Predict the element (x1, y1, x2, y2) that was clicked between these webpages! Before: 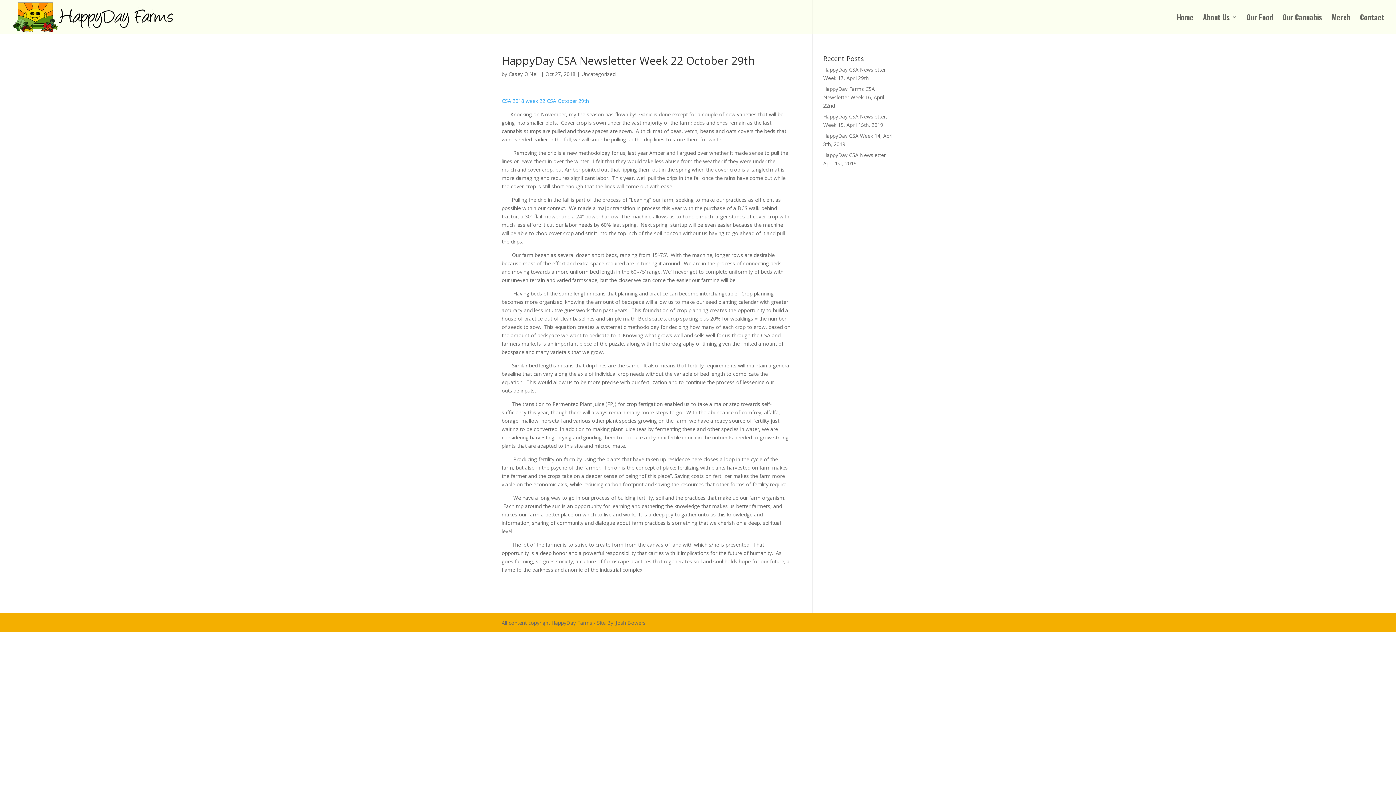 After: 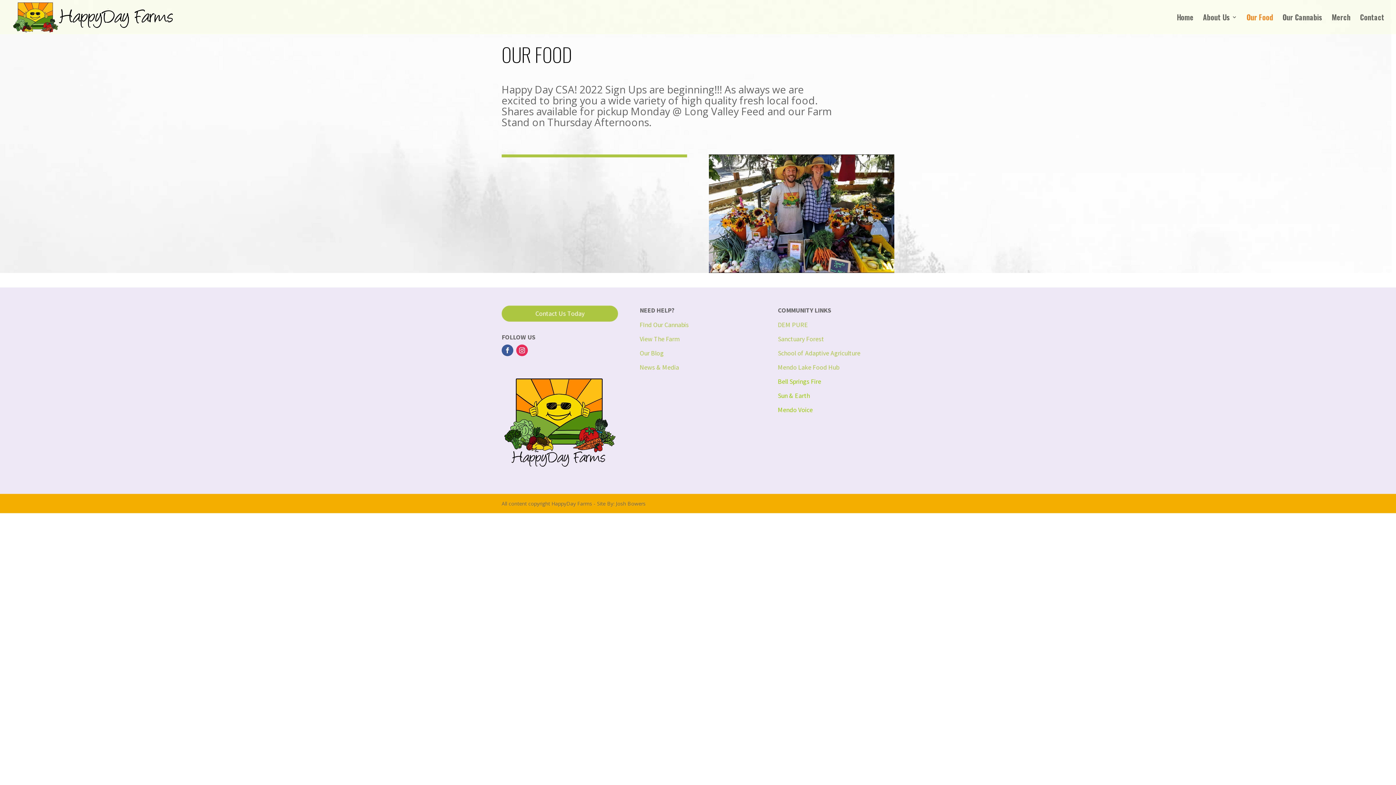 Action: bbox: (1246, 14, 1273, 34) label: Our Food